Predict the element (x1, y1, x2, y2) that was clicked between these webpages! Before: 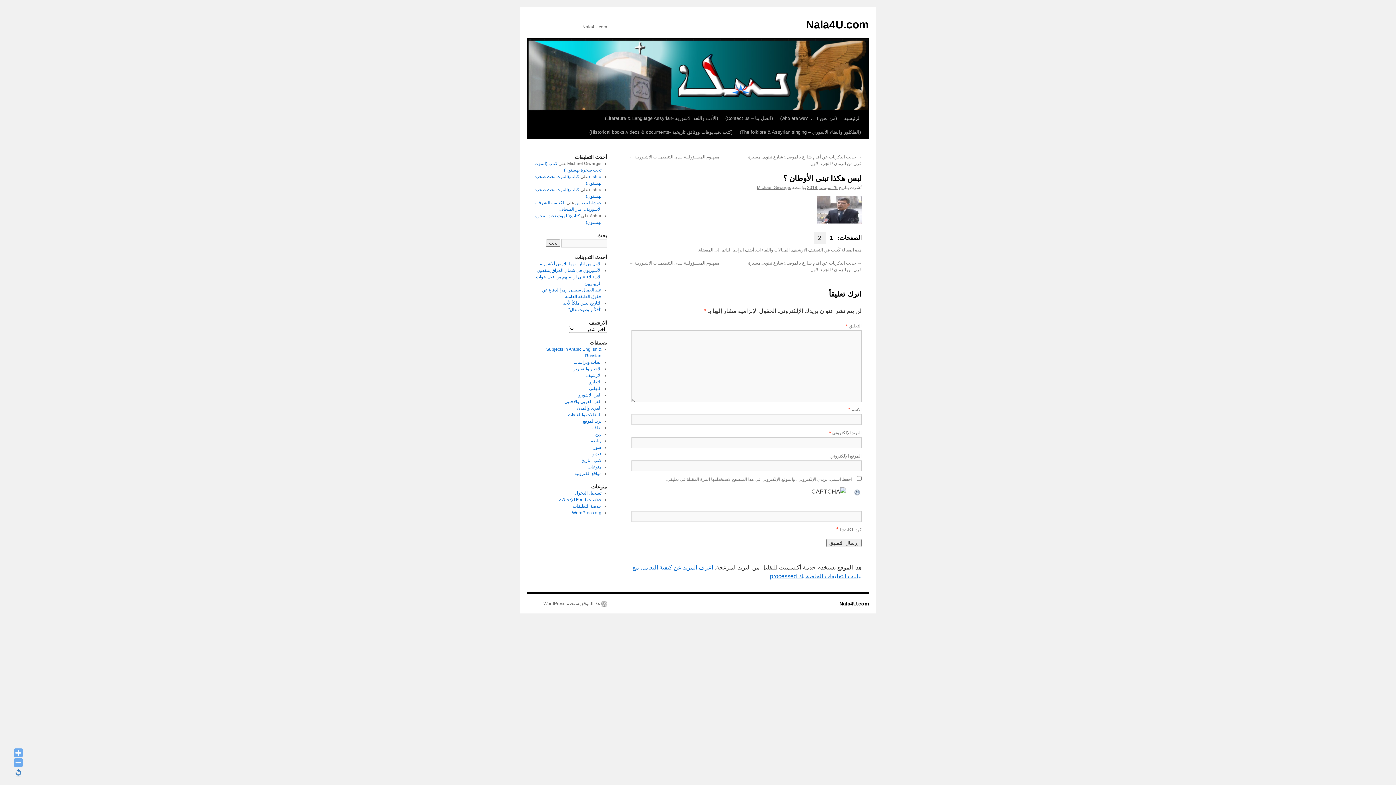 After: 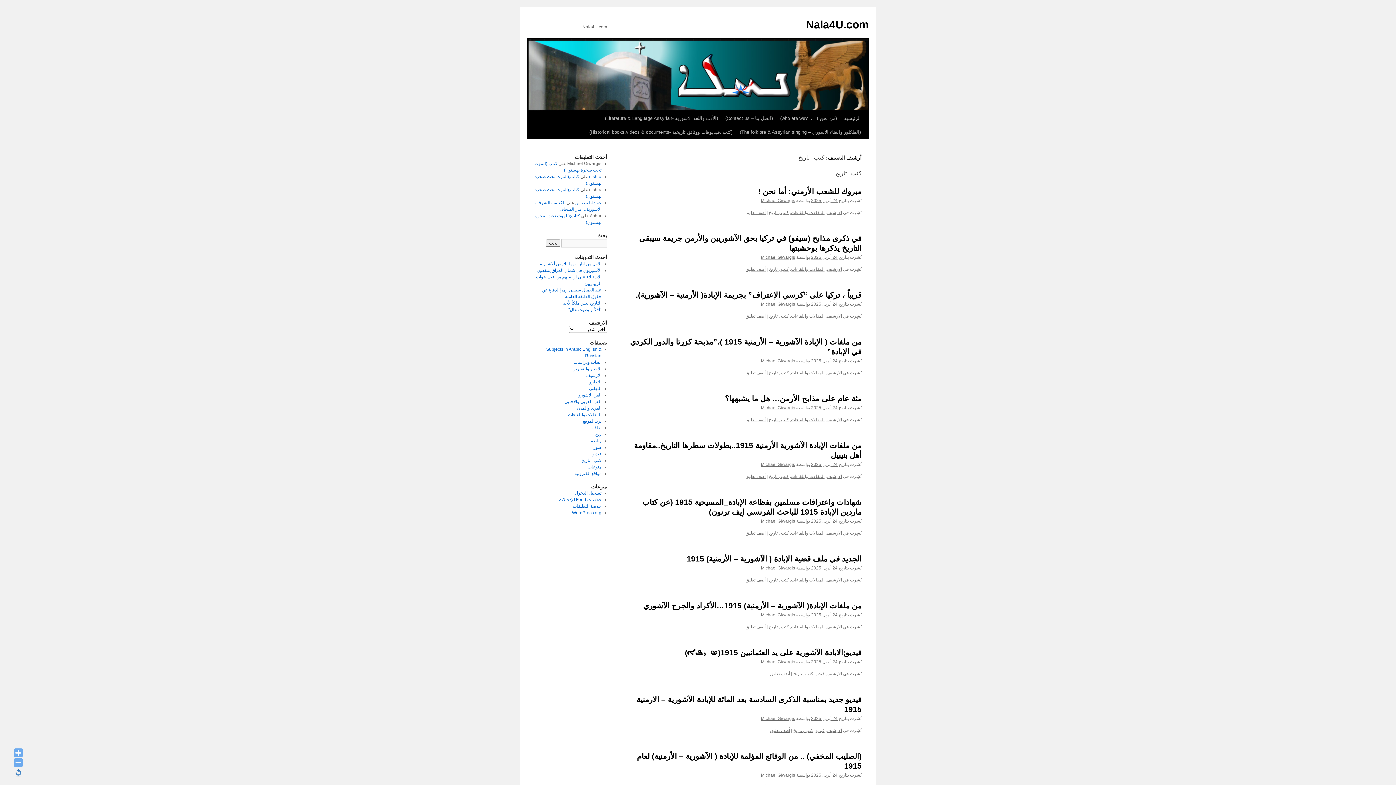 Action: bbox: (581, 458, 601, 463) label: كتب , تاريخ